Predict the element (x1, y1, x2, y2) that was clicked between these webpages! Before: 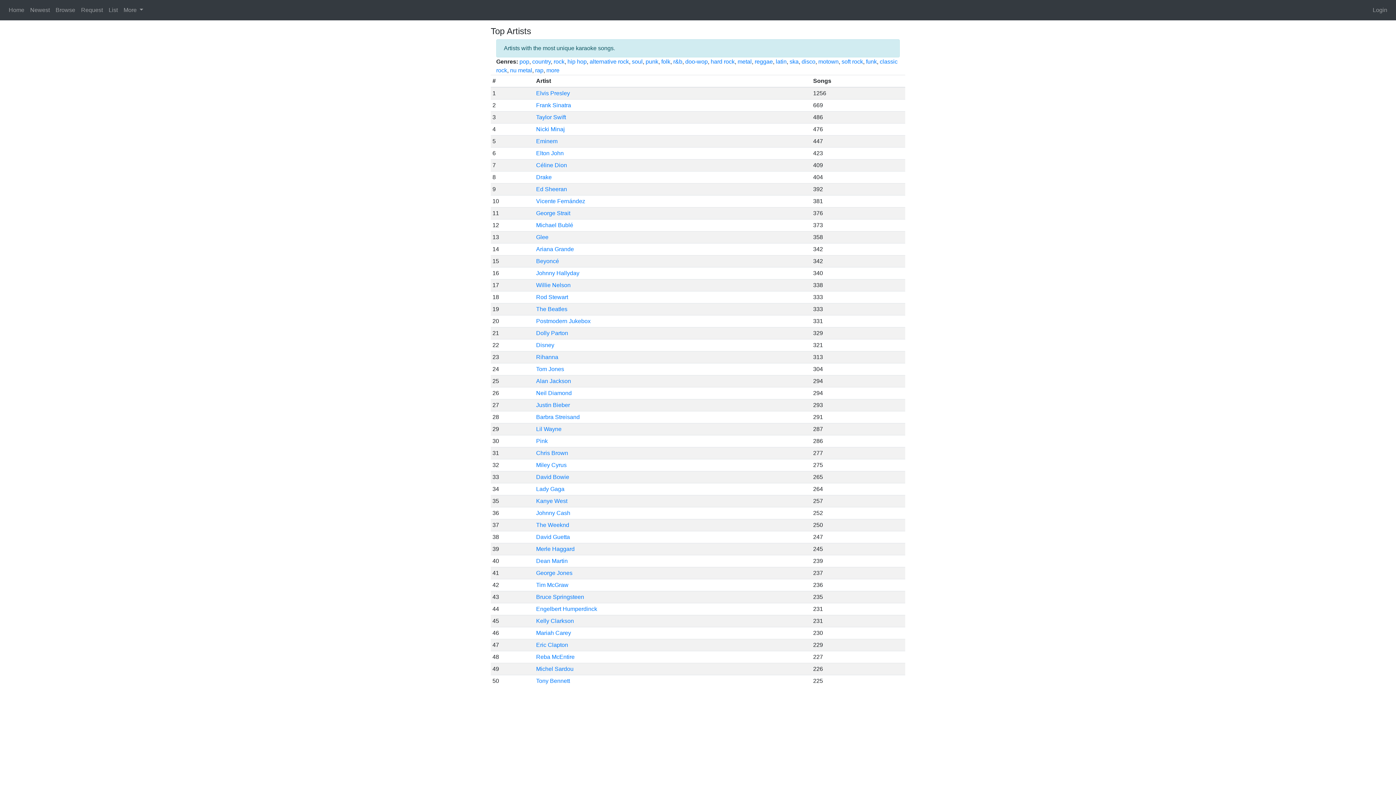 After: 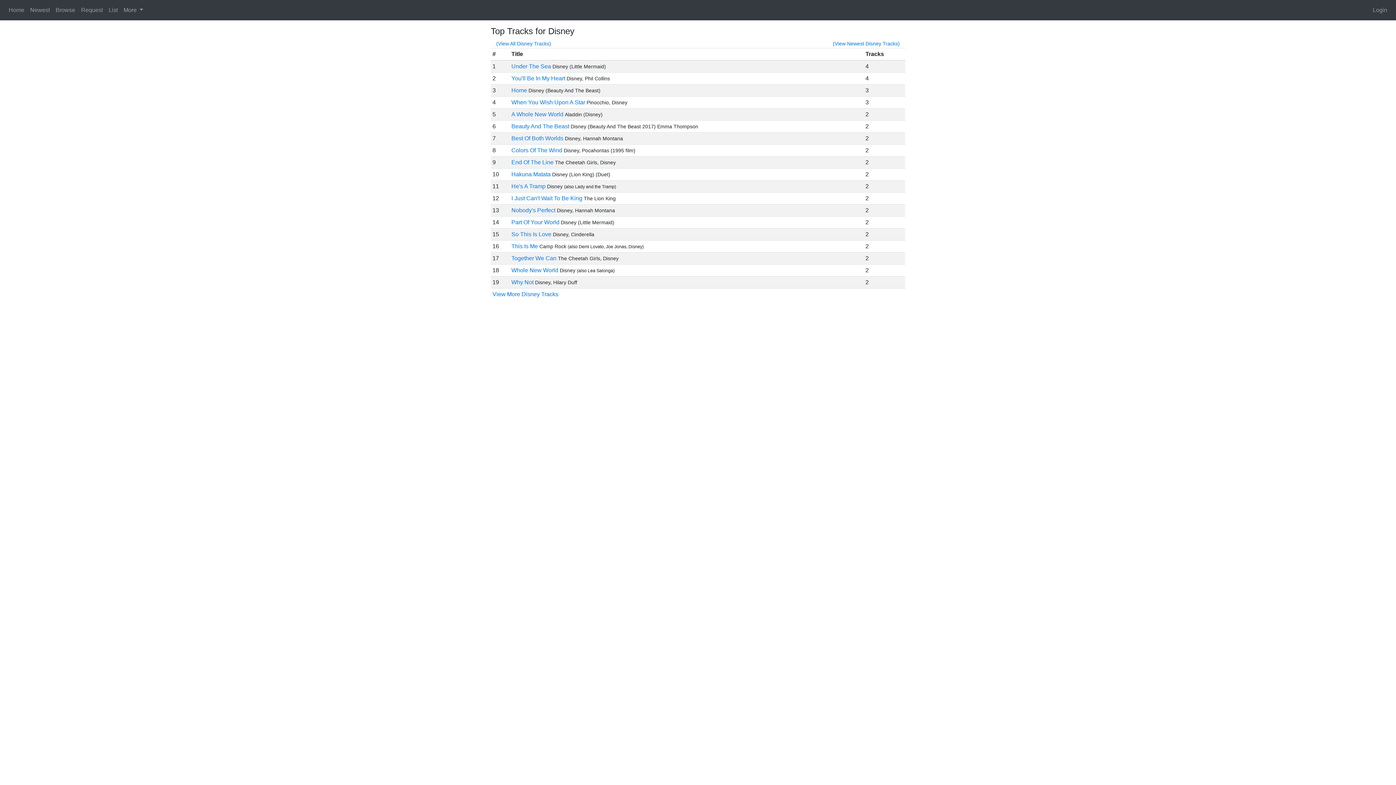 Action: bbox: (536, 342, 554, 348) label: Disney